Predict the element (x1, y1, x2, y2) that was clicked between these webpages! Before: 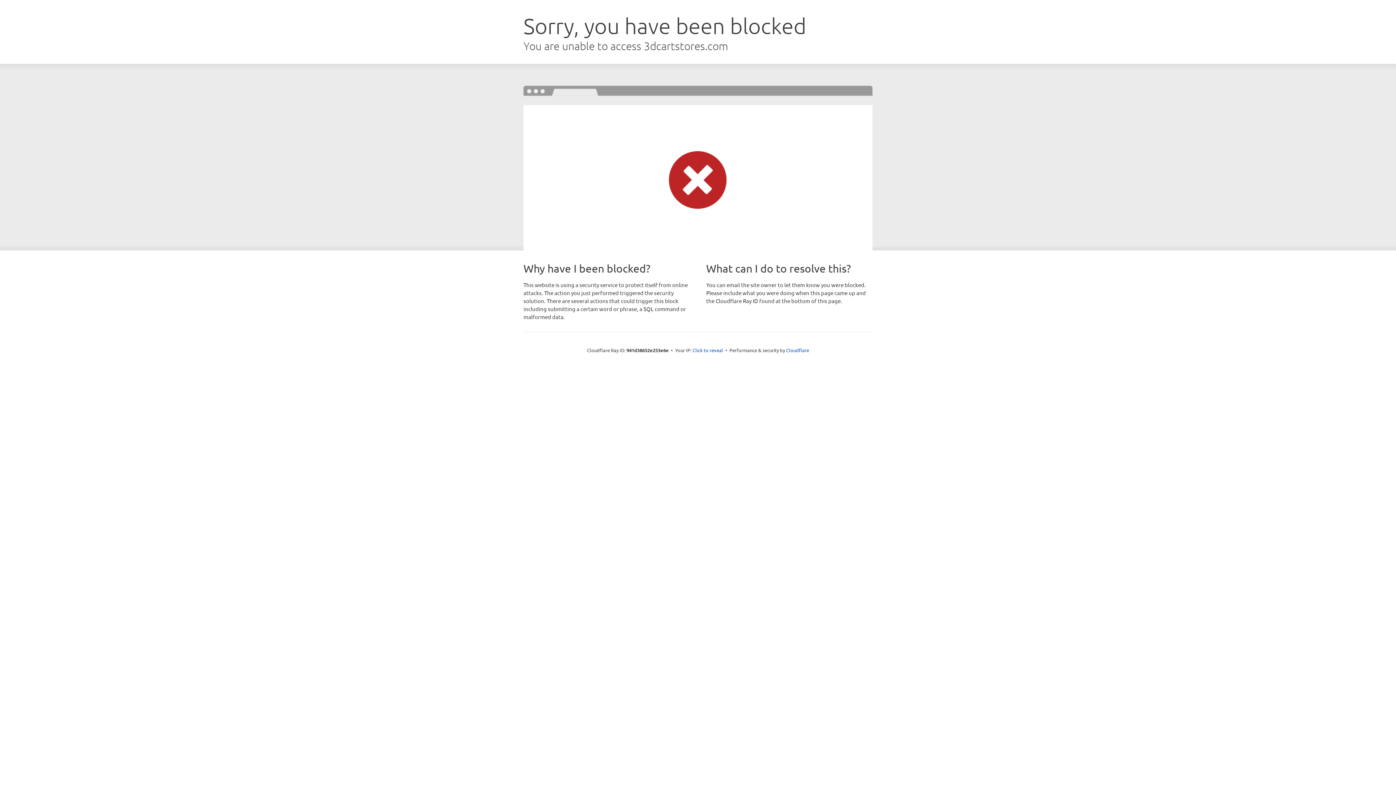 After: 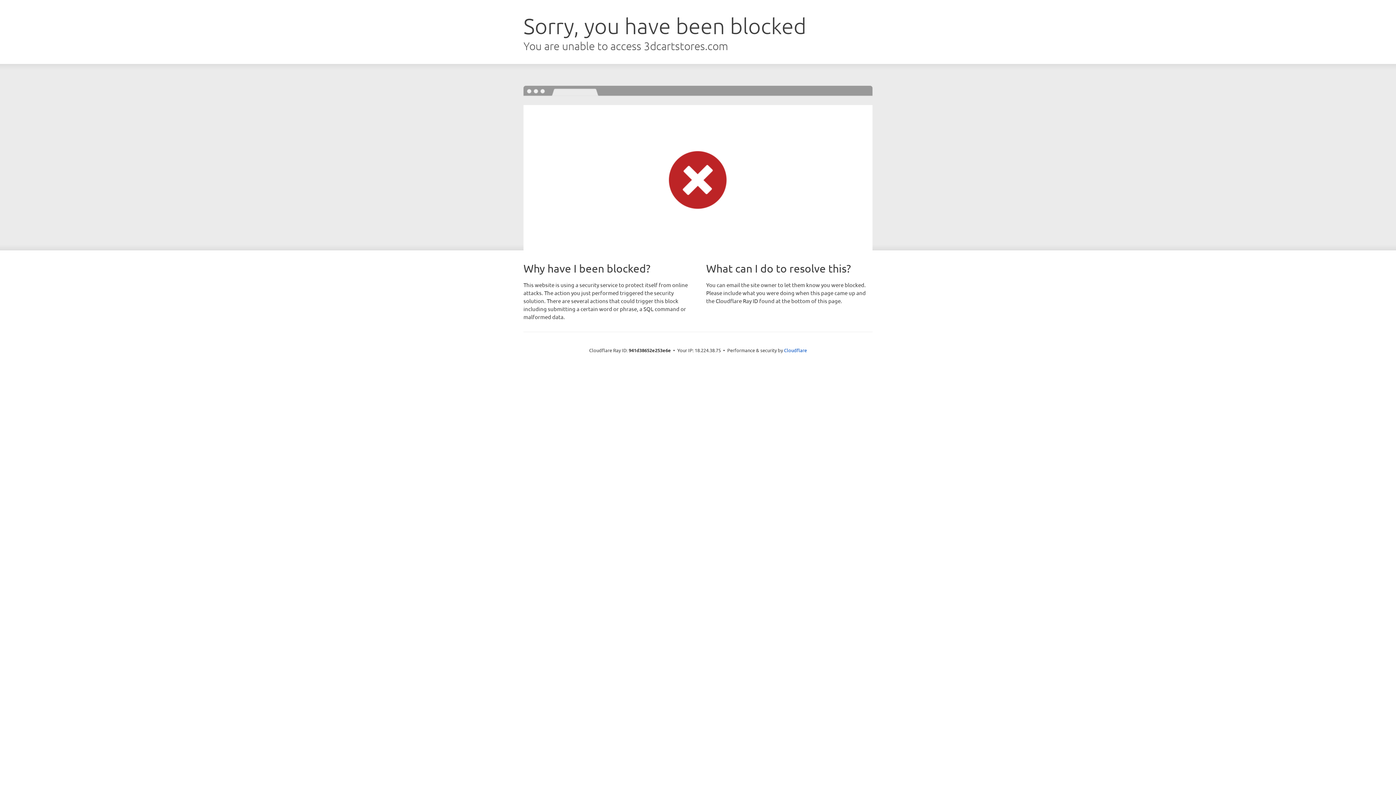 Action: bbox: (692, 346, 723, 353) label: Click to reveal